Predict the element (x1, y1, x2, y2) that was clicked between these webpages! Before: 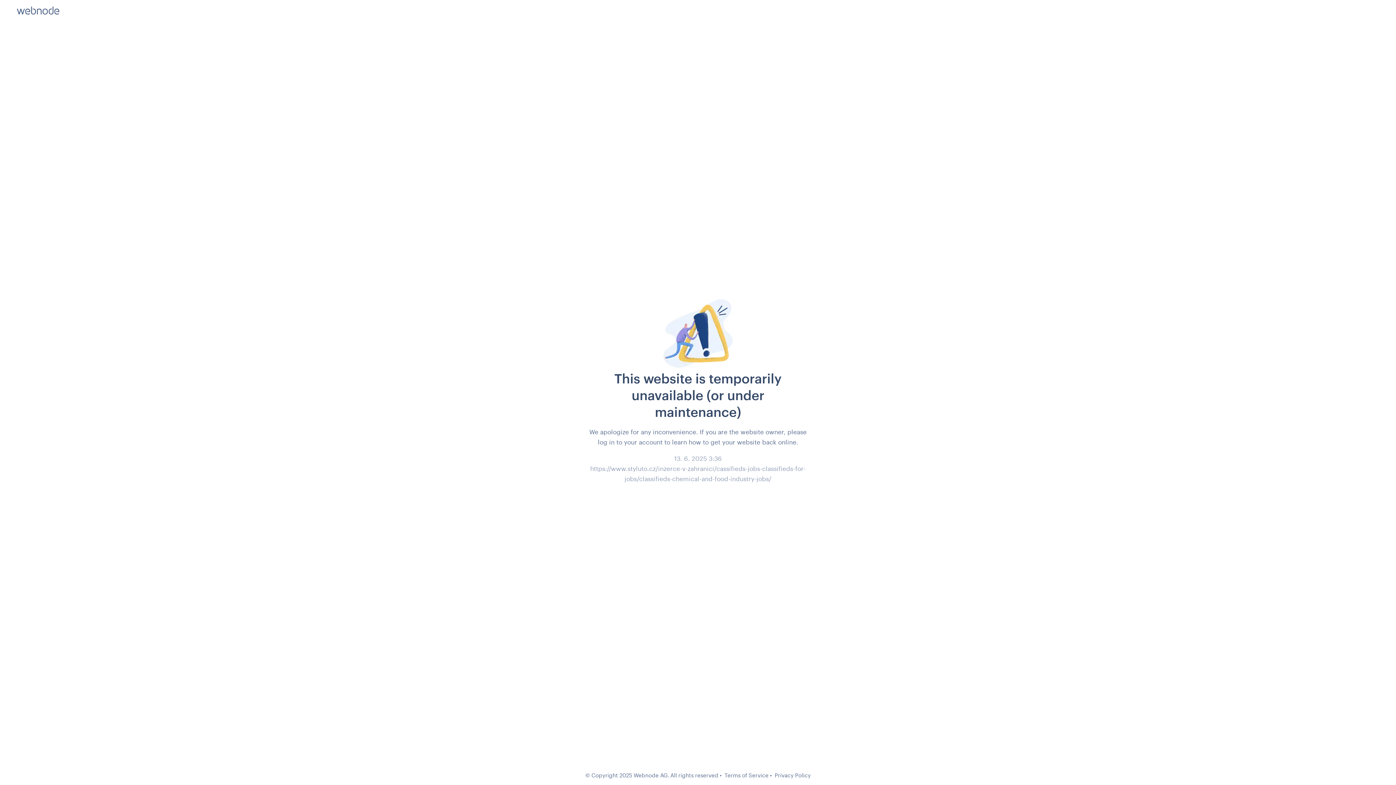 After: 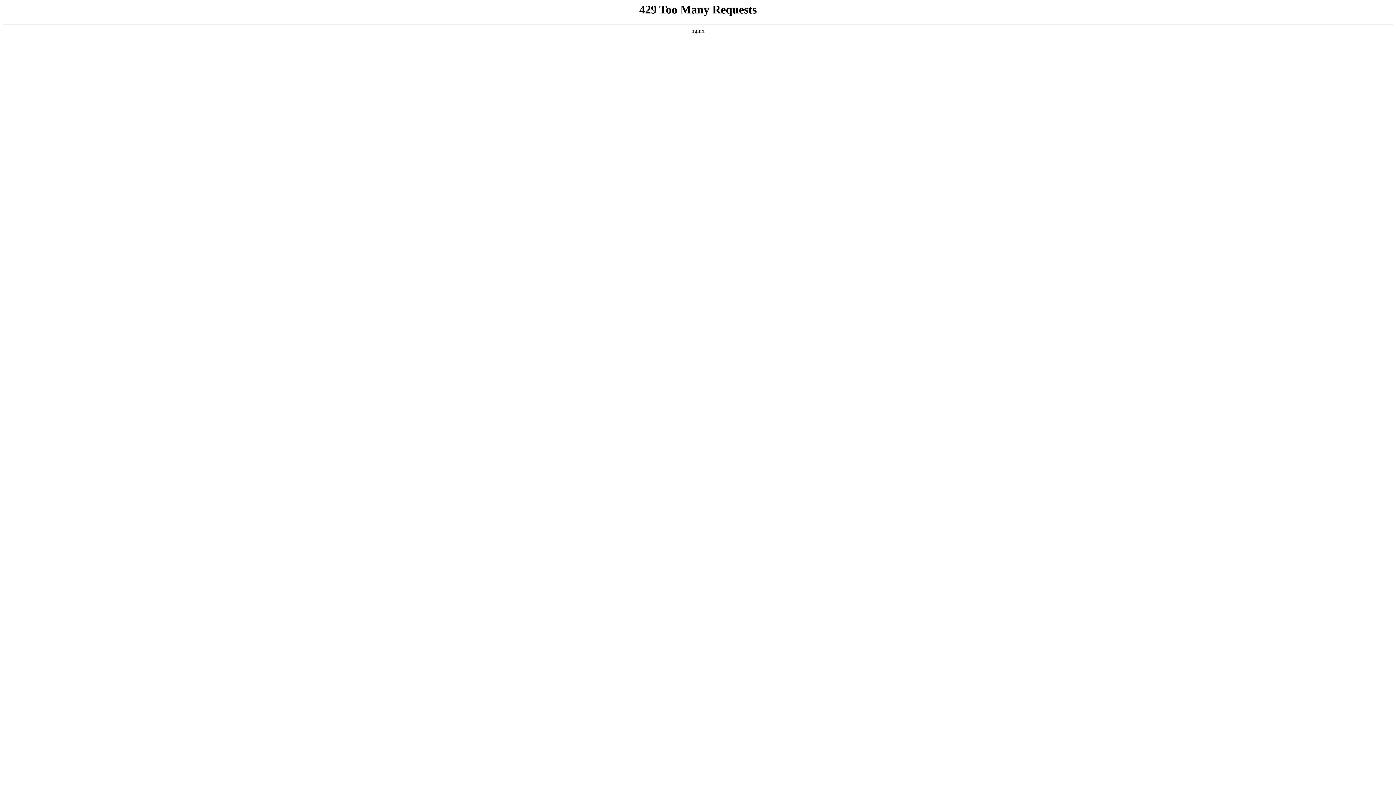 Action: bbox: (724, 772, 768, 778) label: Terms of Service